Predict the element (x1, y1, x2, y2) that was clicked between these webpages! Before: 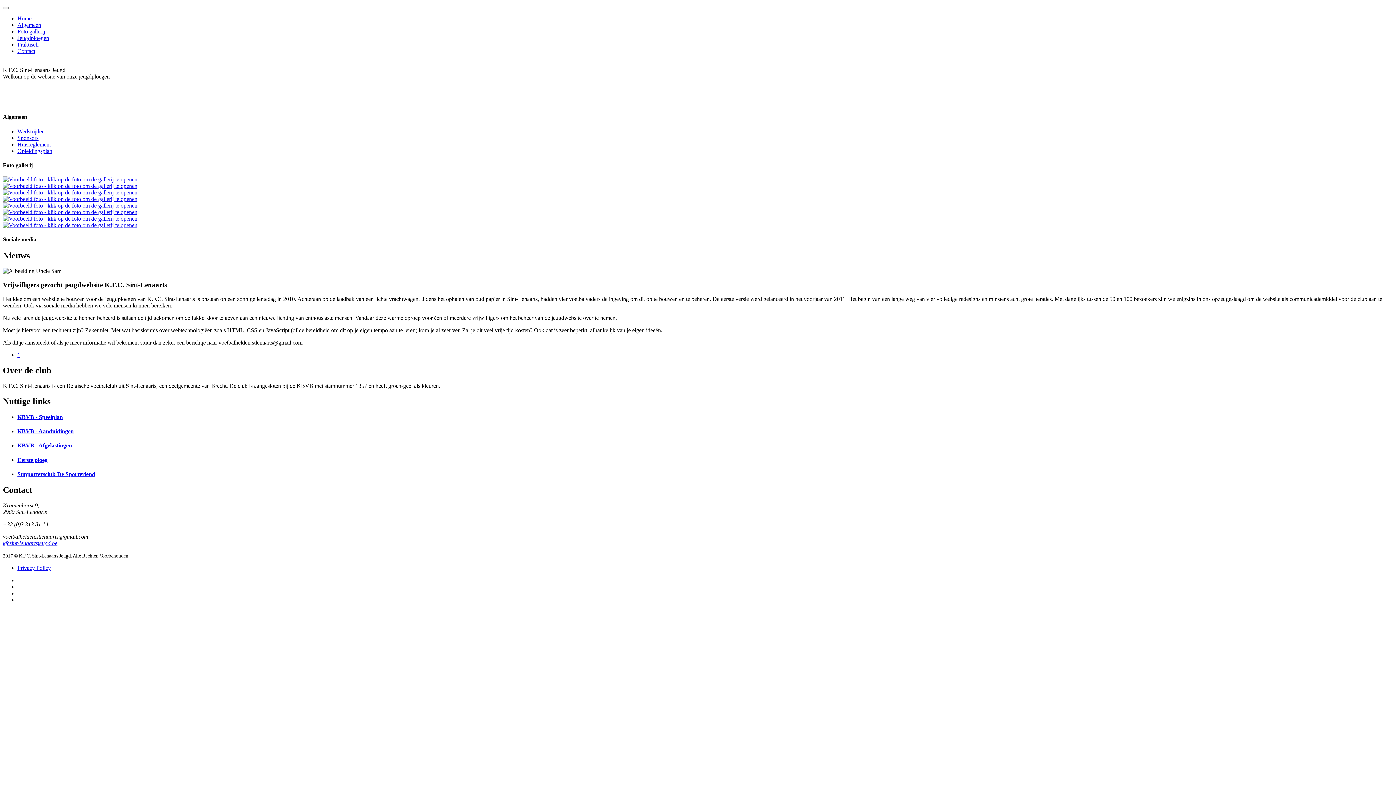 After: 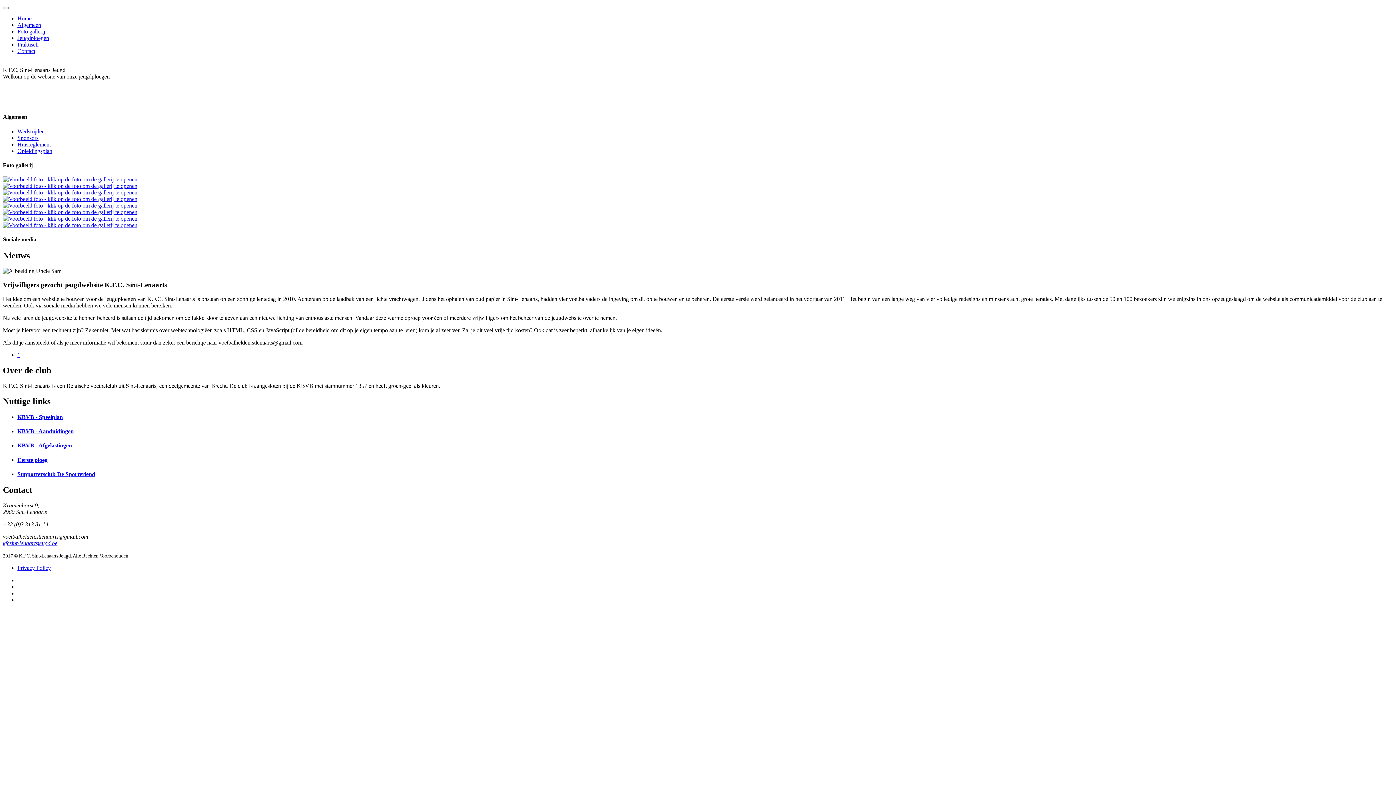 Action: bbox: (17, 351, 20, 358) label: 1